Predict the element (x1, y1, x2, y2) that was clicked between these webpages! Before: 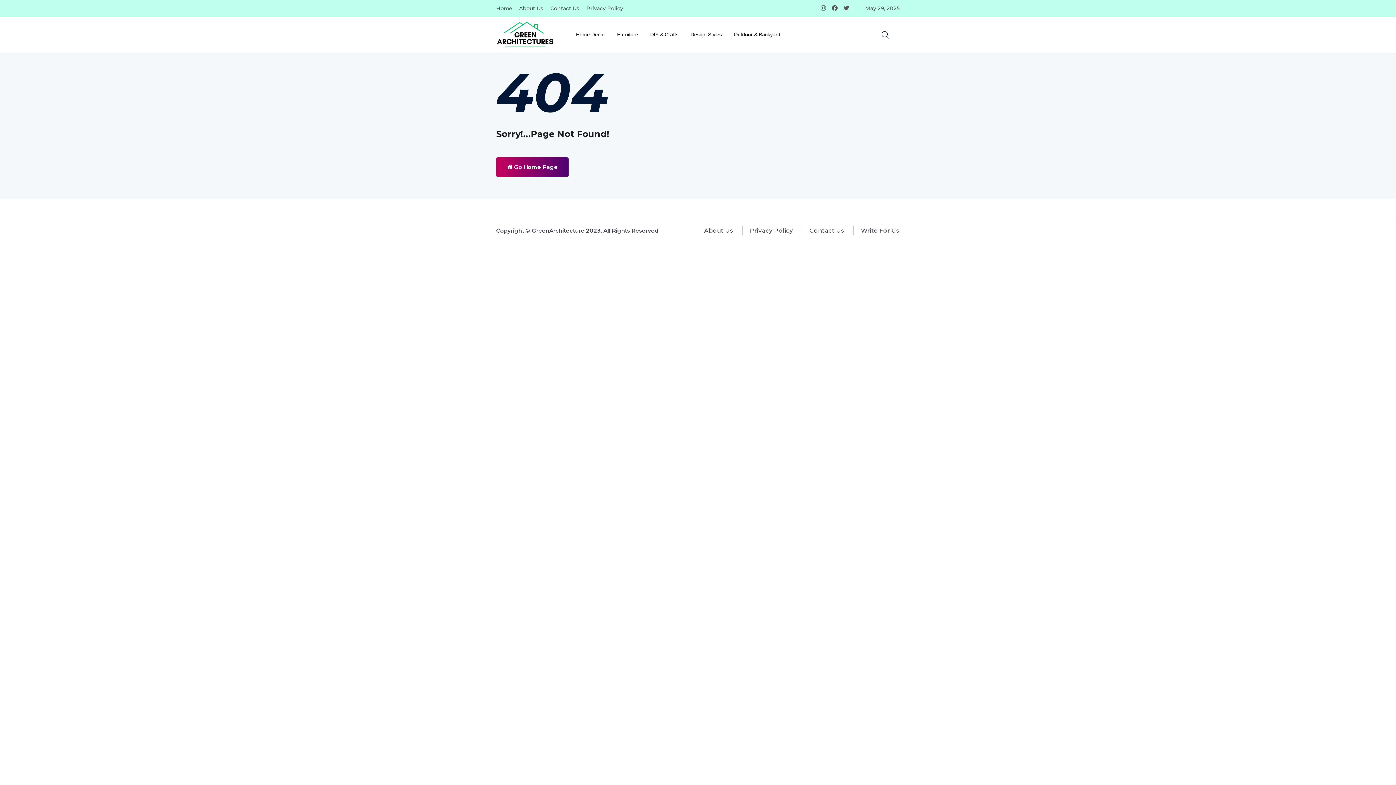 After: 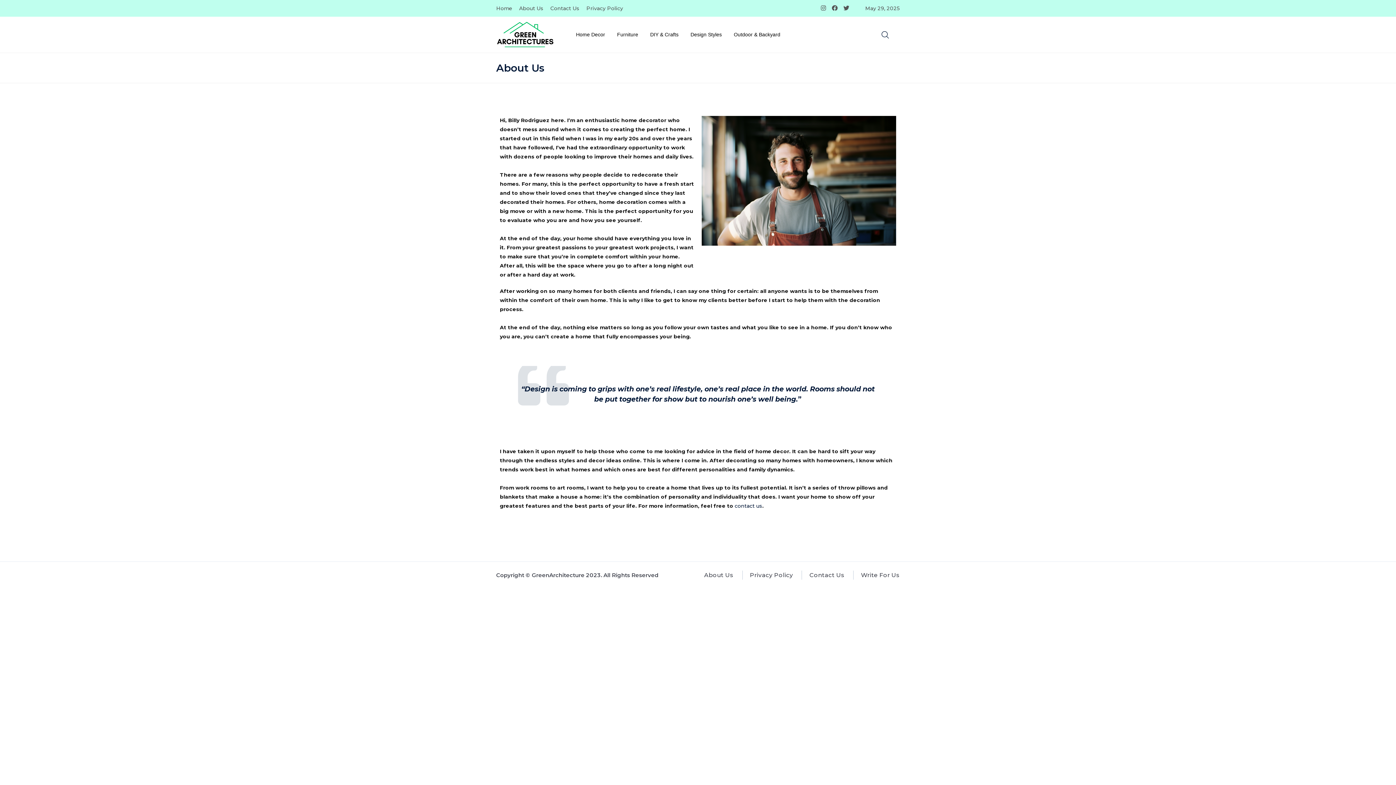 Action: bbox: (519, 4, 543, 12) label: About Us